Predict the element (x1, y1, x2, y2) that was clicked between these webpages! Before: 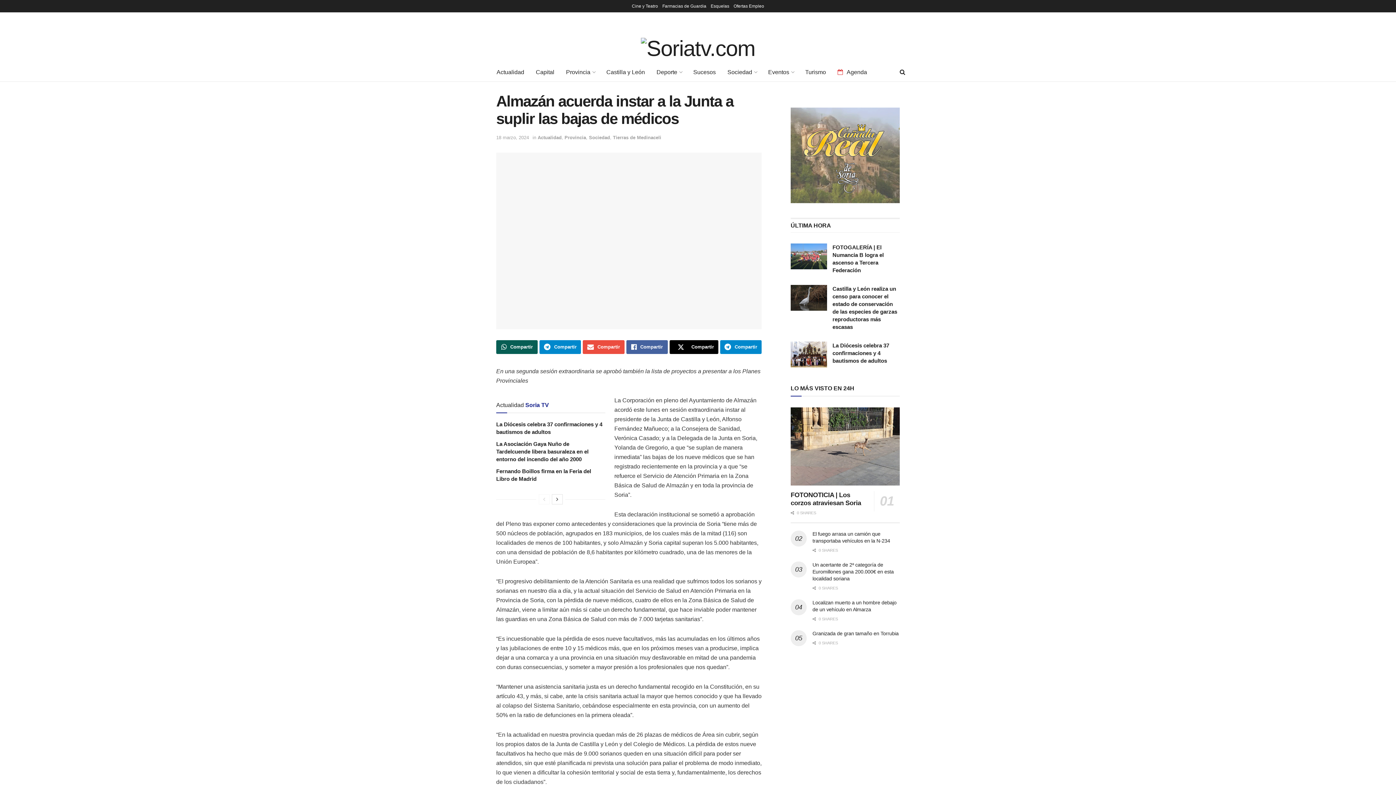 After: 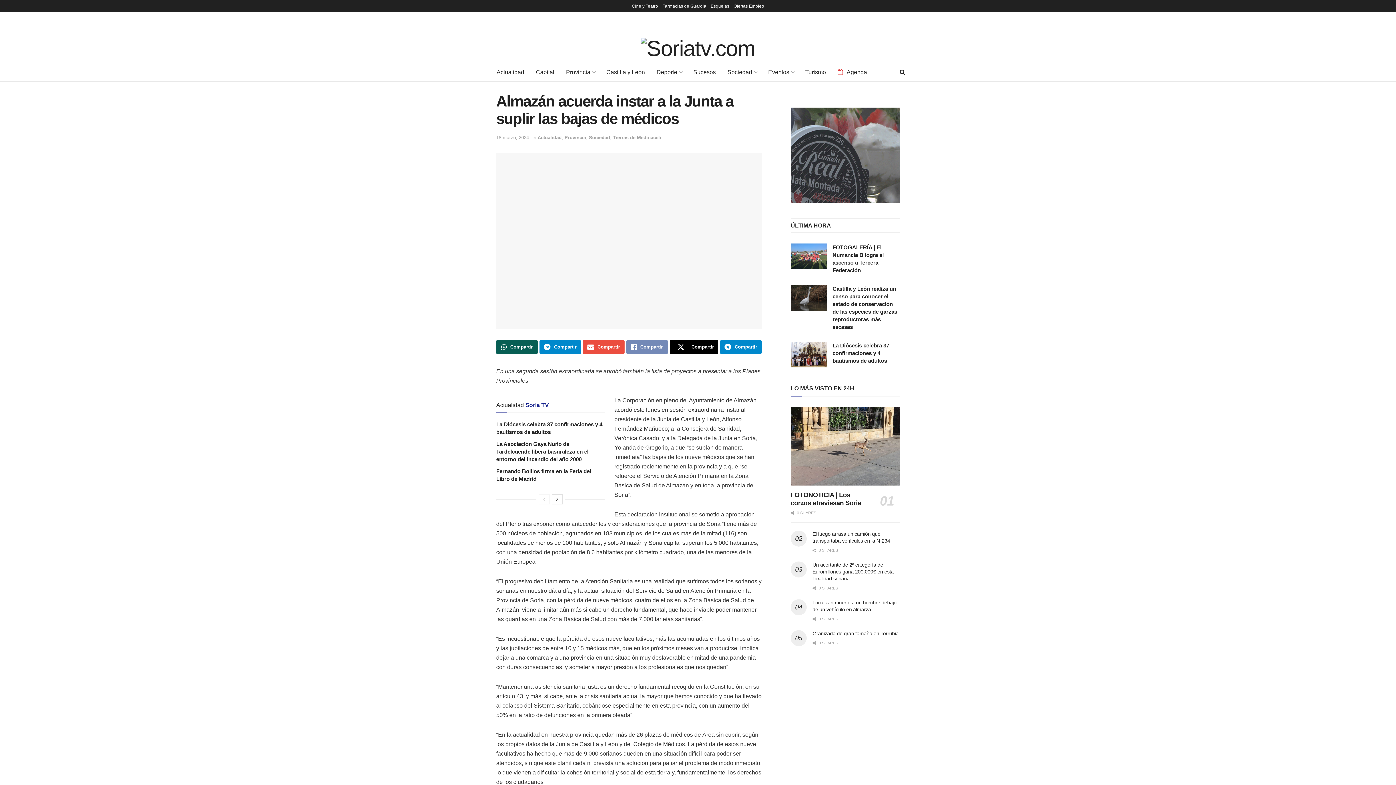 Action: label: Share on Facebook bbox: (626, 340, 667, 354)